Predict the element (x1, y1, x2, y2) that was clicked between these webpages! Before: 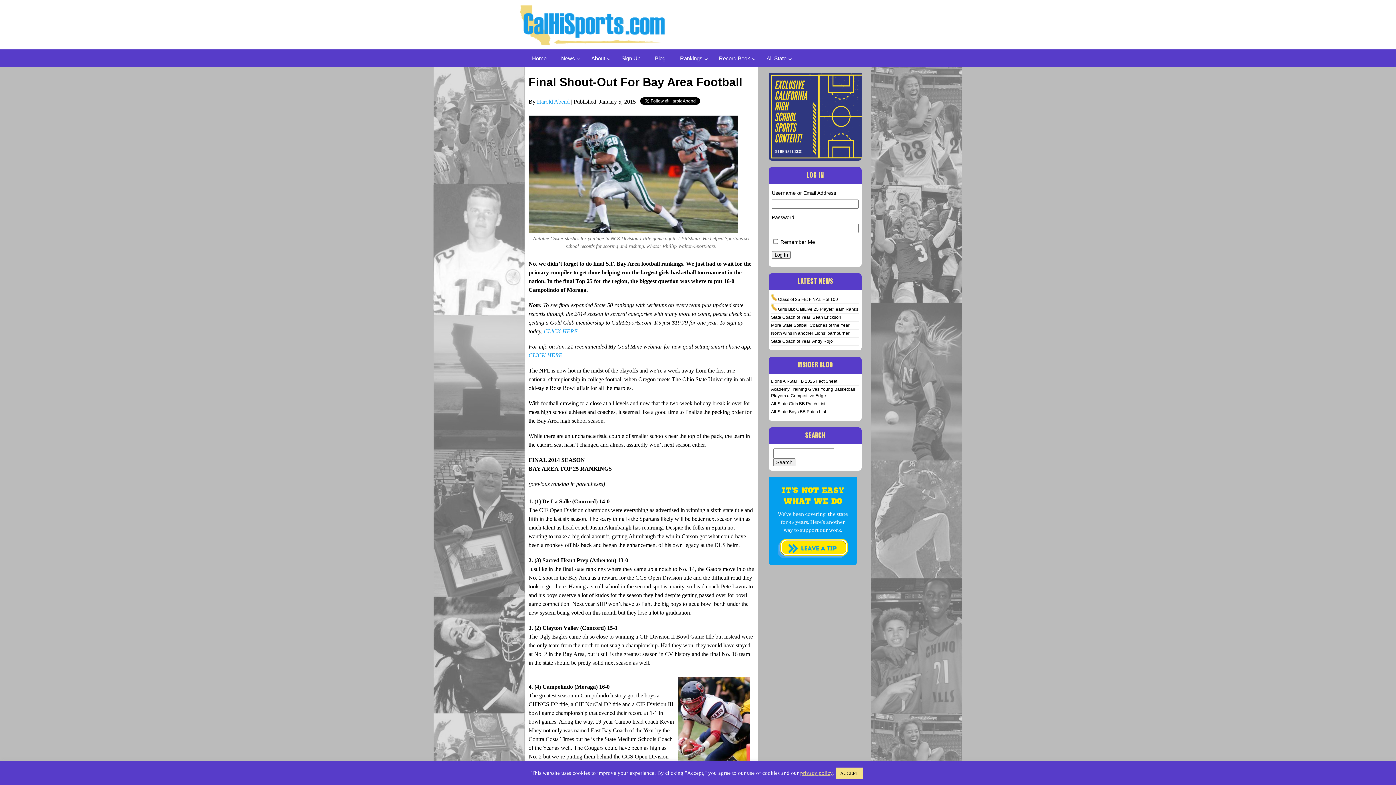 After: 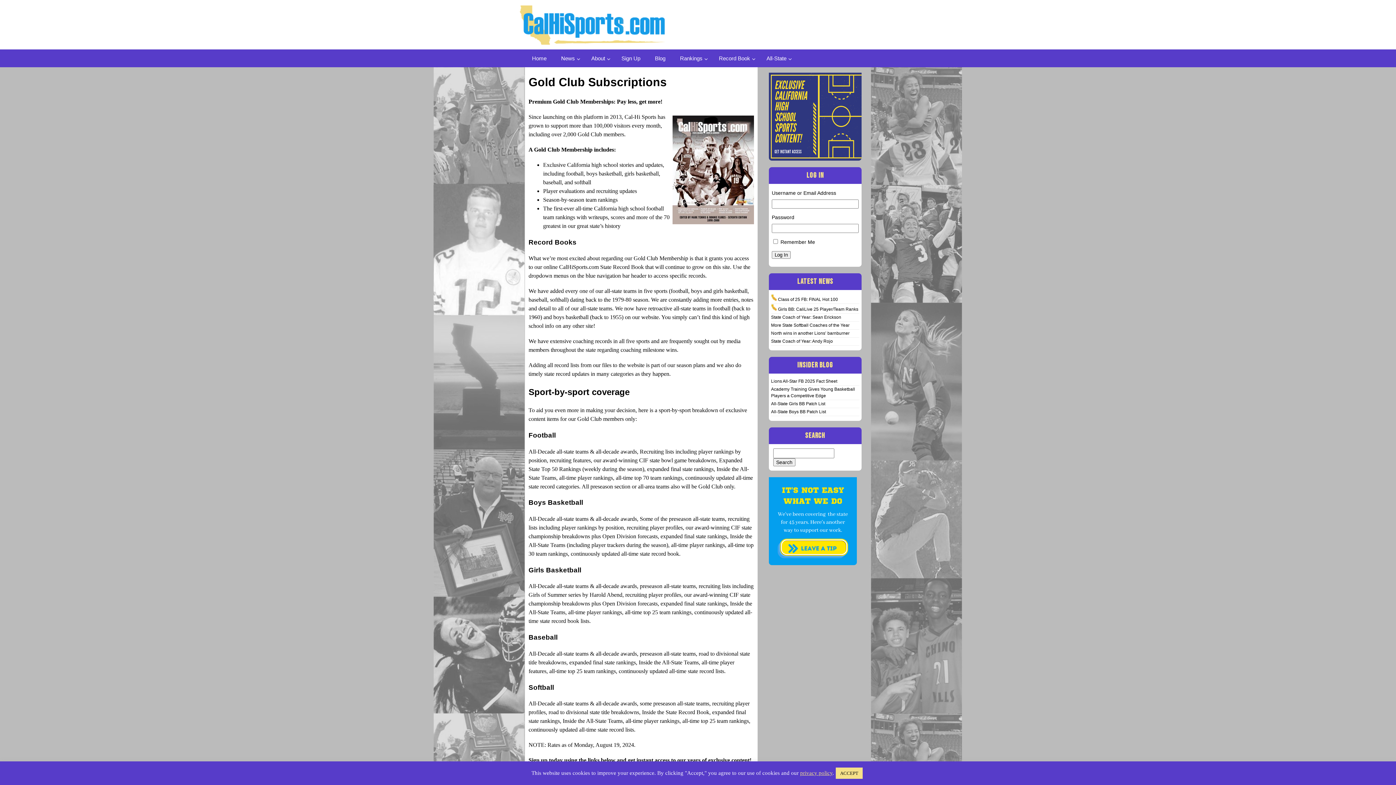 Action: bbox: (769, 155, 861, 161)